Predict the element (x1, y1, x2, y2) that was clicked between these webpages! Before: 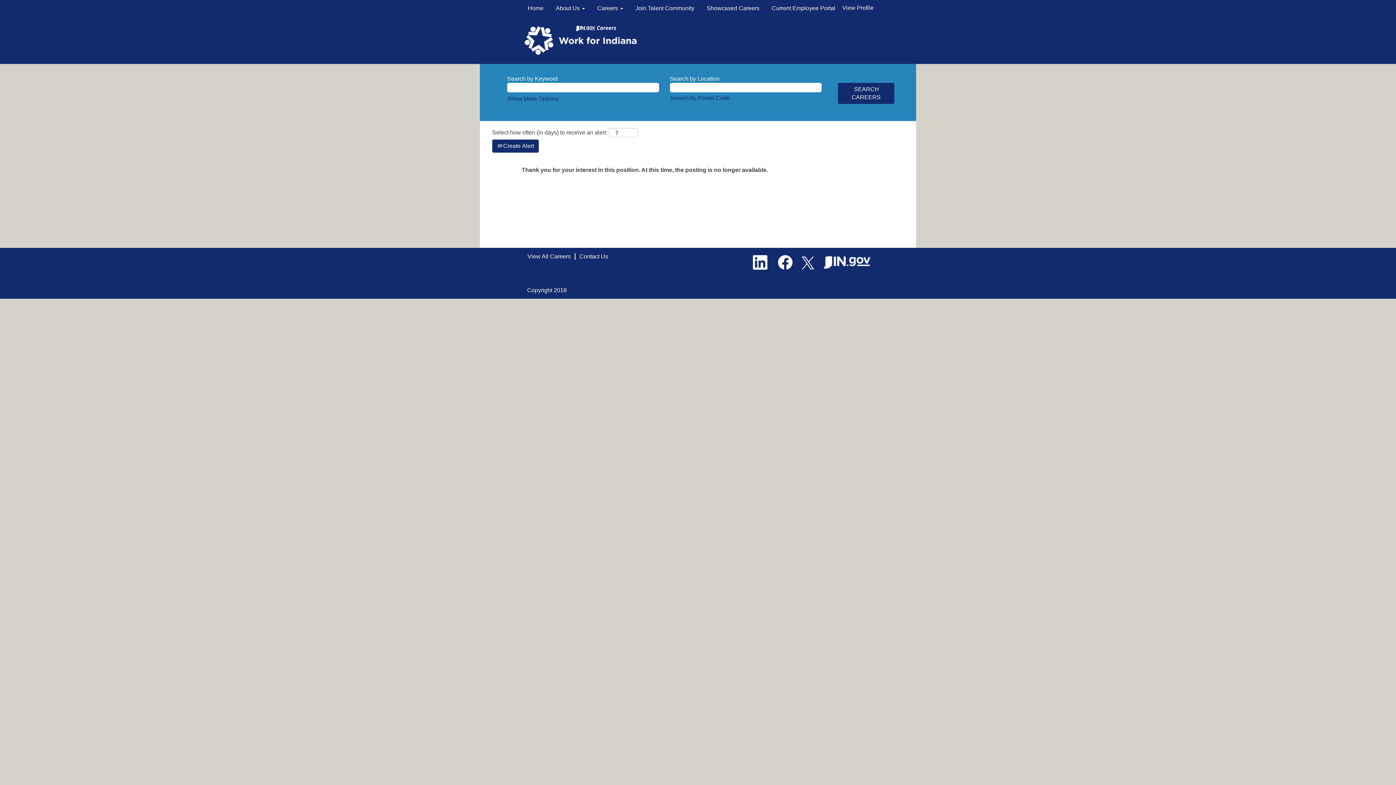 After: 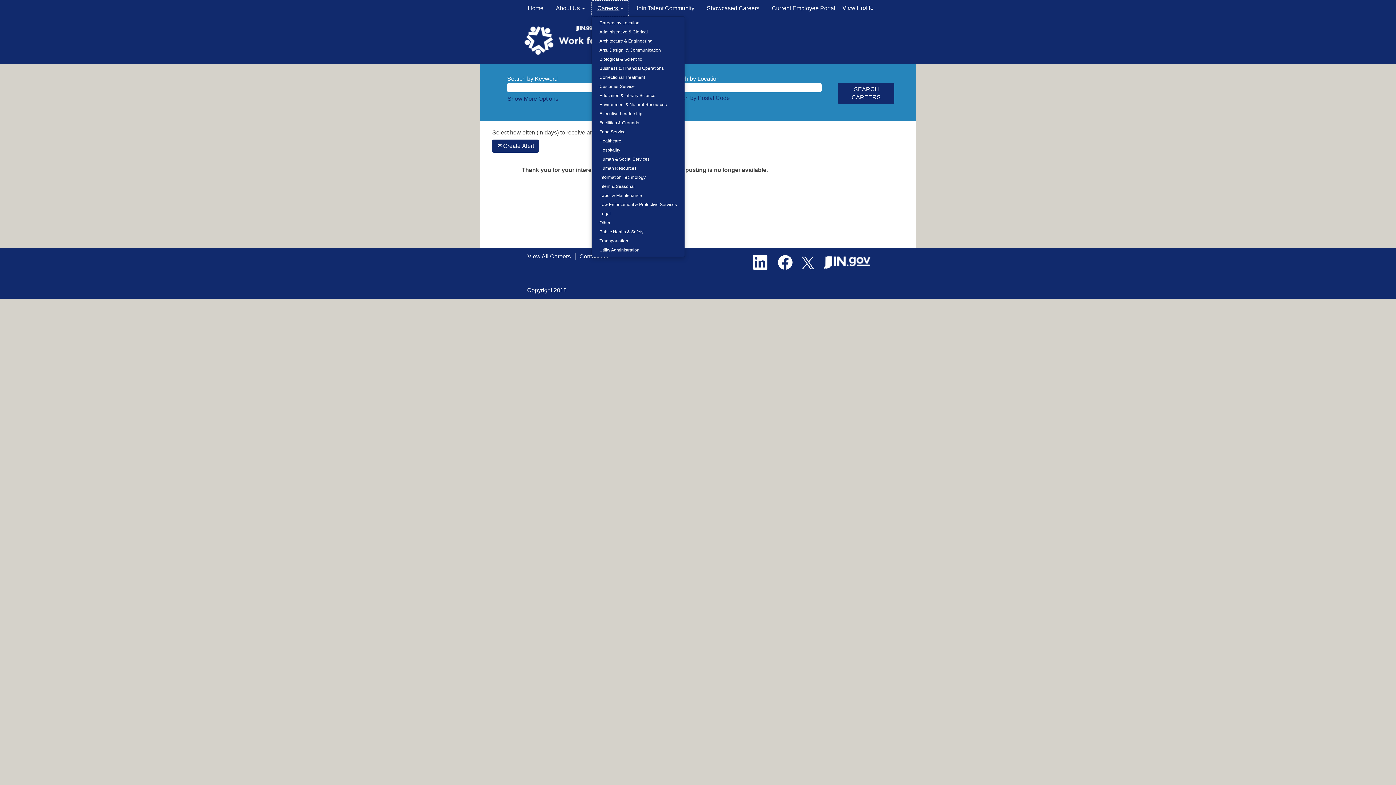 Action: label: Careers  bbox: (591, 0, 629, 16)